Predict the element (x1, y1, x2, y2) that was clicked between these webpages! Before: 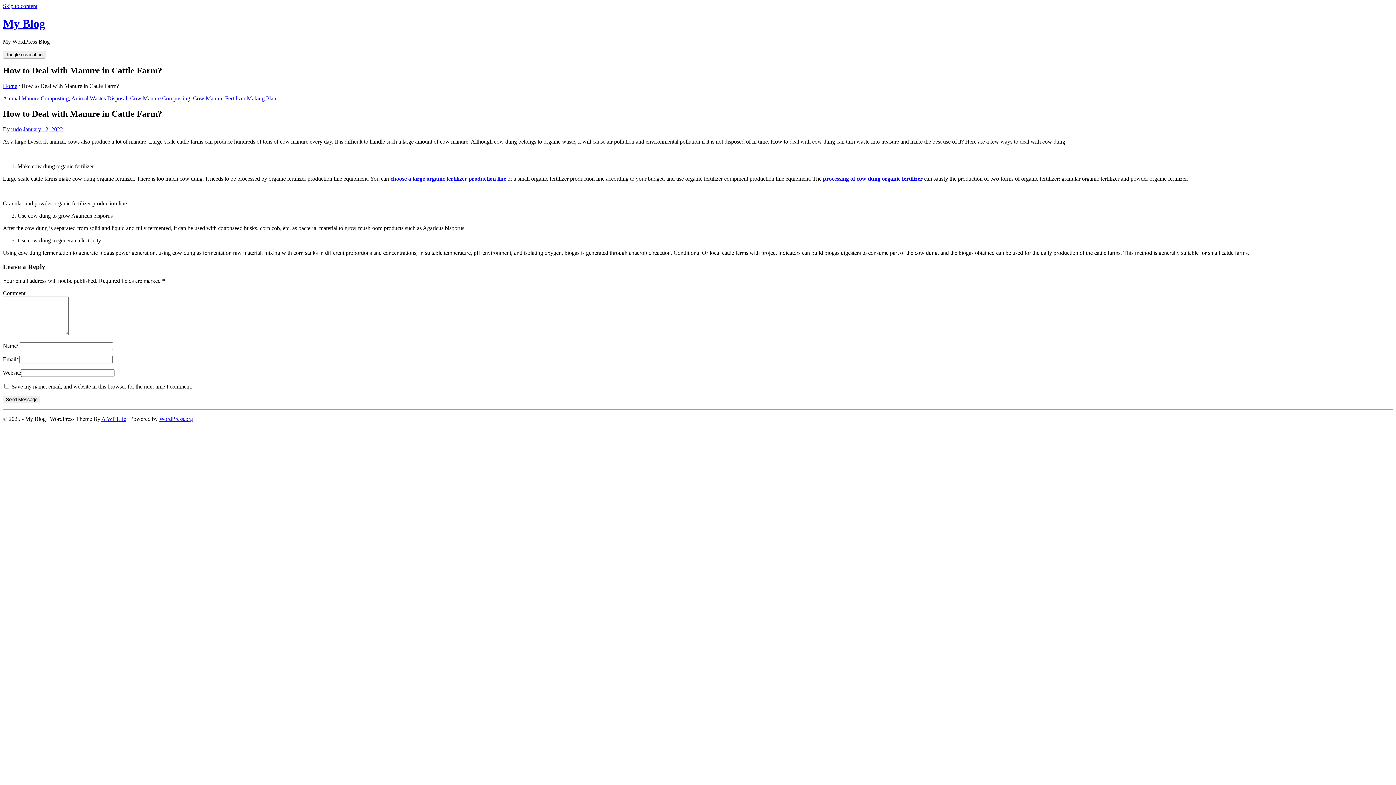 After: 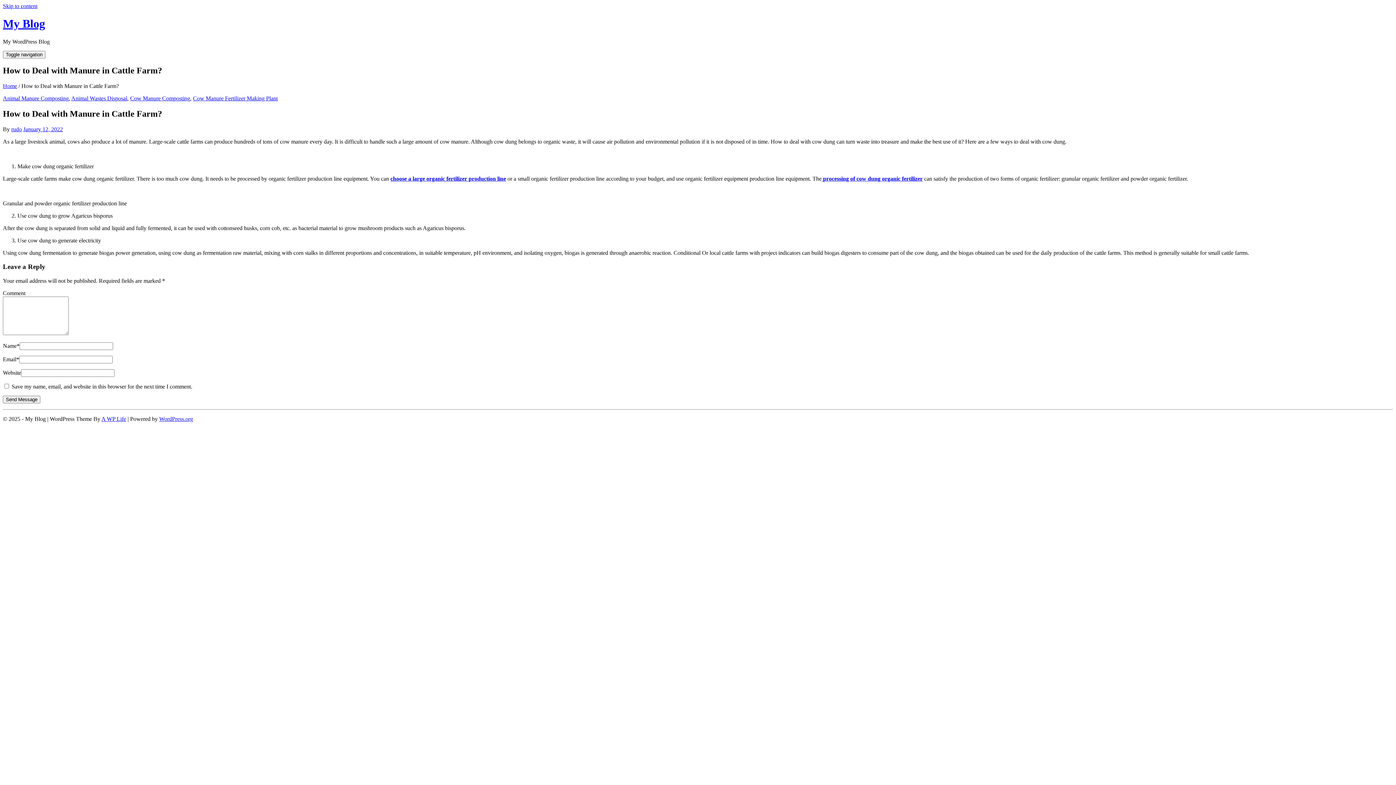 Action: label: Skip to content bbox: (2, 2, 37, 9)